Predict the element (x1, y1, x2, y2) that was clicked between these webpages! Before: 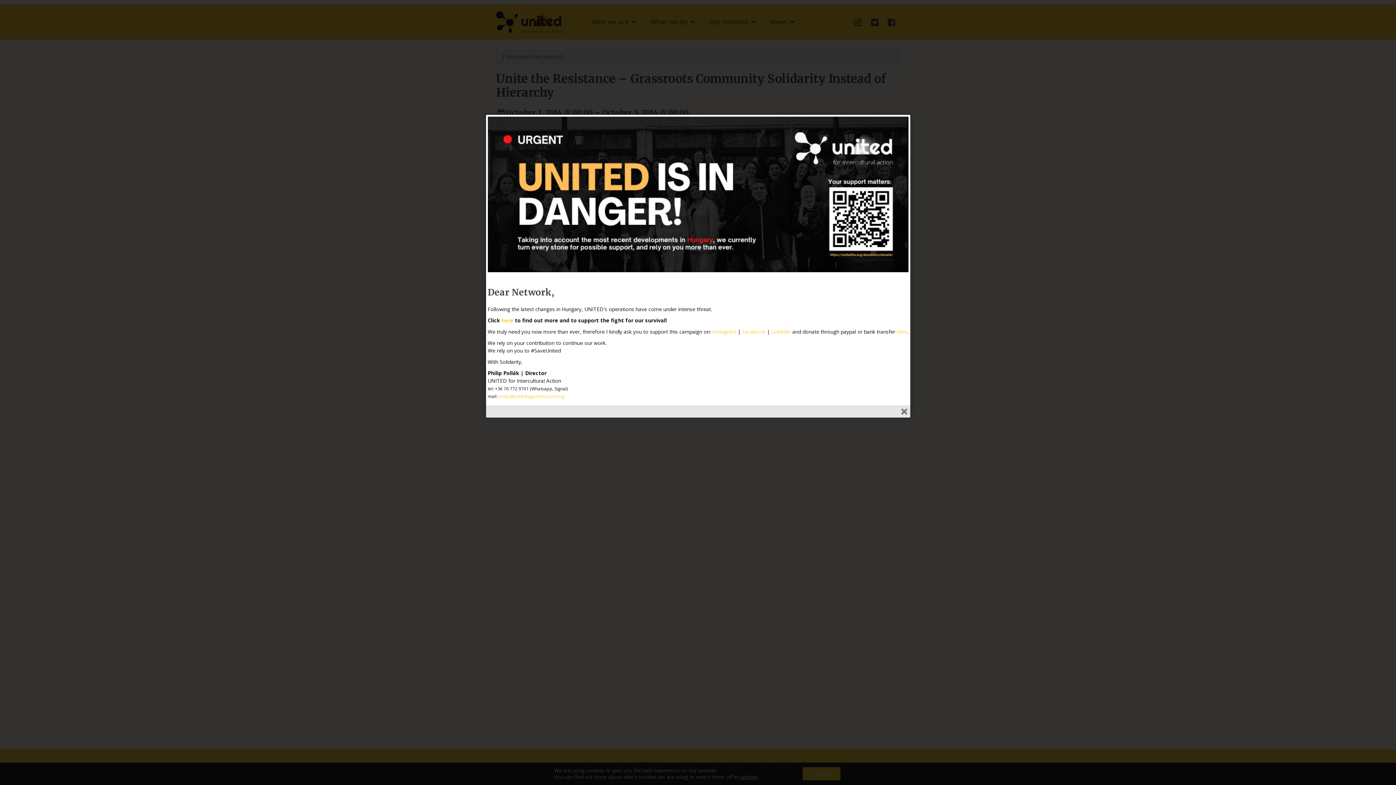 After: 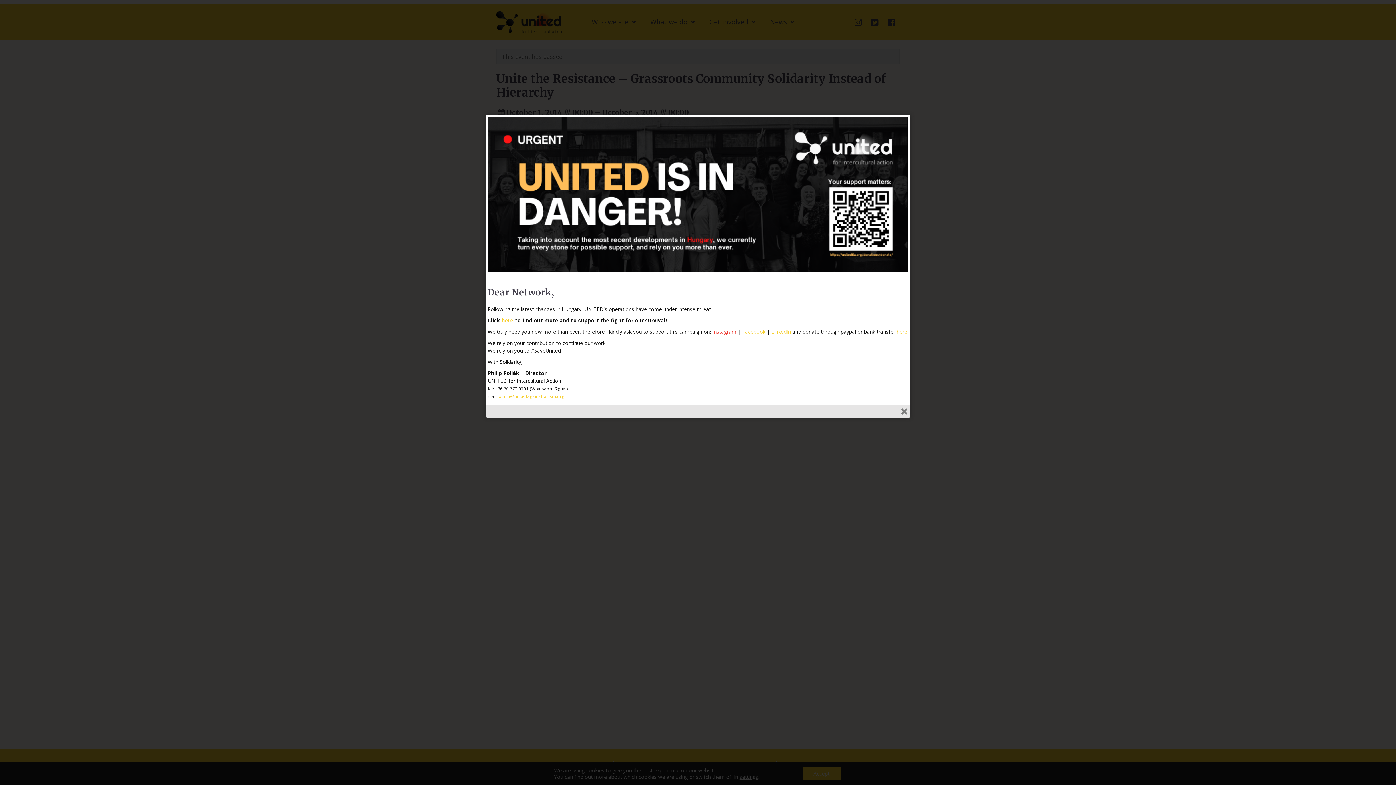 Action: label: Instagram bbox: (712, 328, 736, 335)